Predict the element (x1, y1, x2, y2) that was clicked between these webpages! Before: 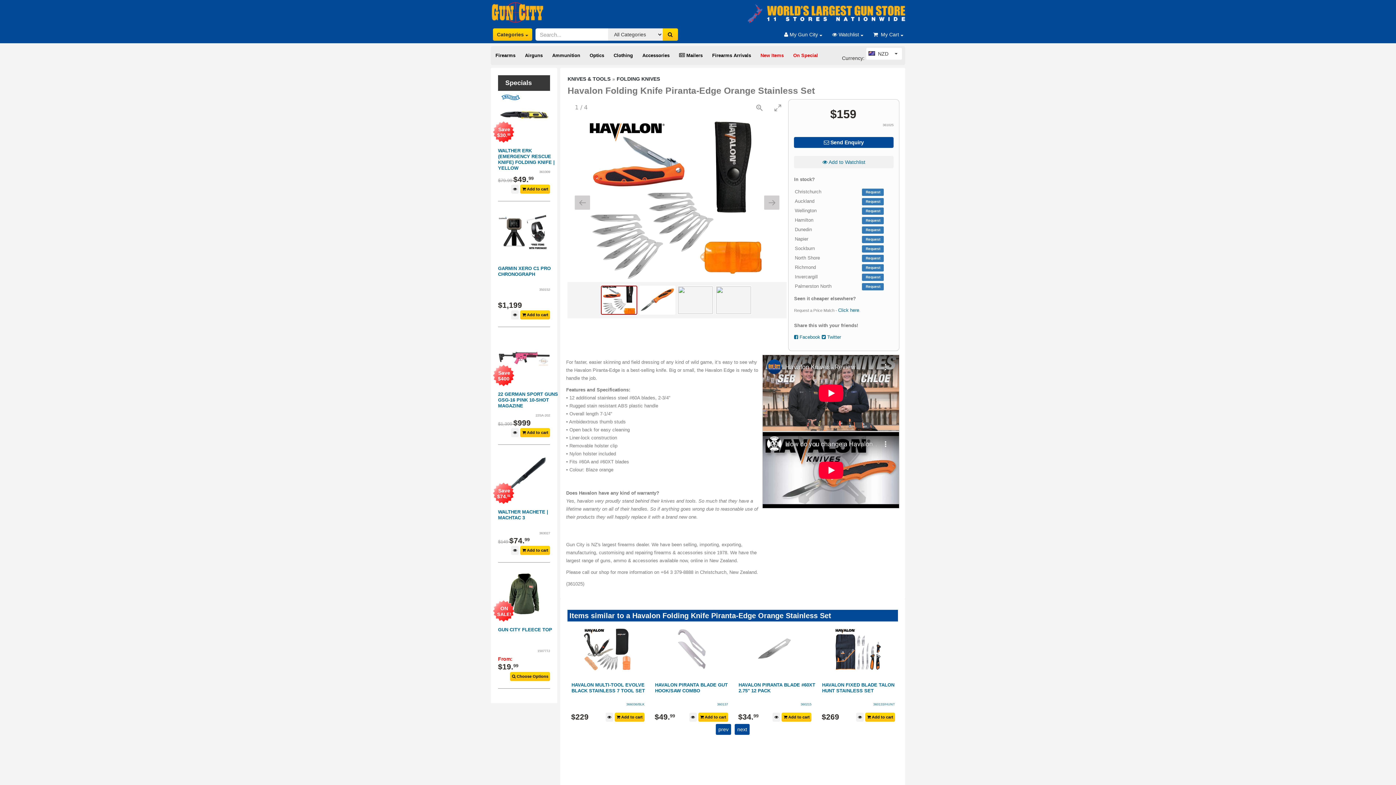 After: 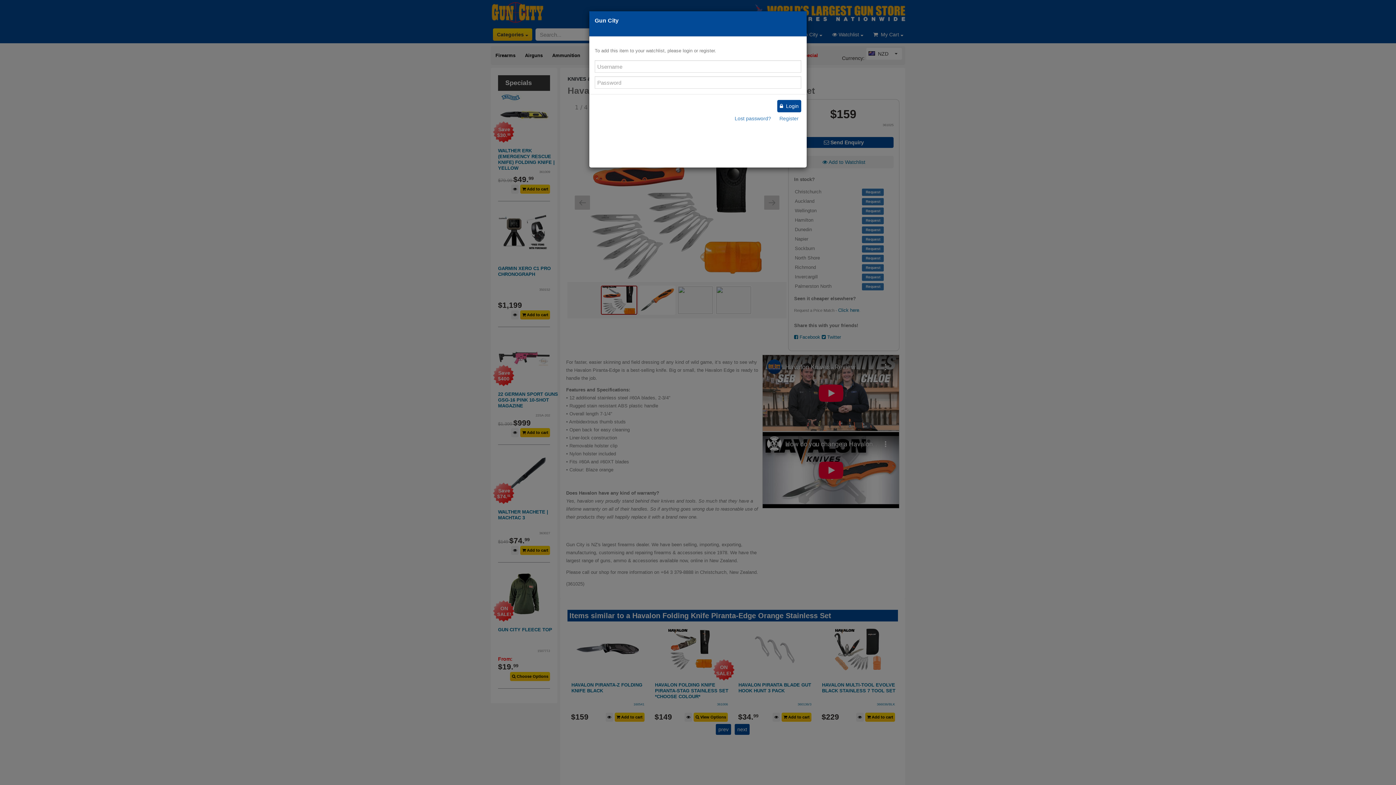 Action: bbox: (511, 546, 519, 555)